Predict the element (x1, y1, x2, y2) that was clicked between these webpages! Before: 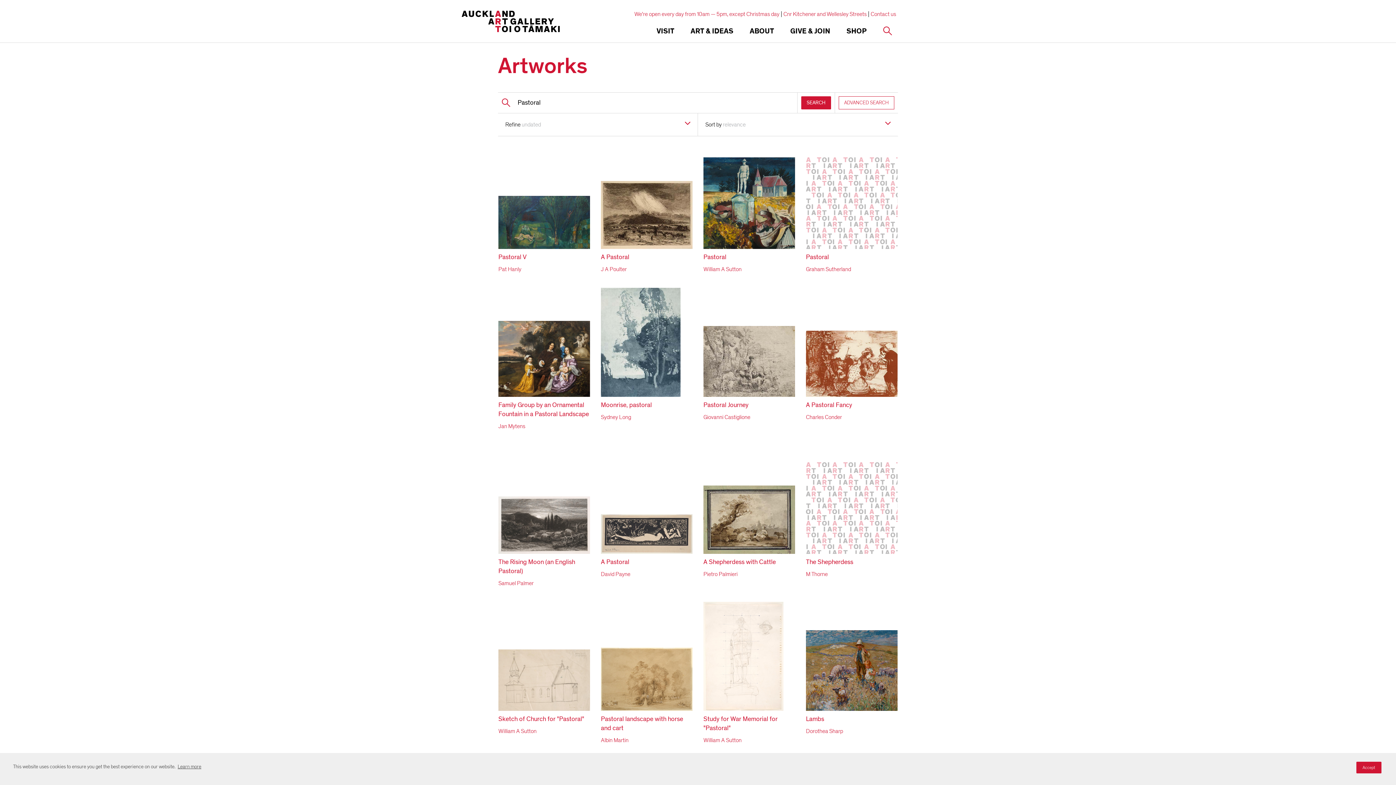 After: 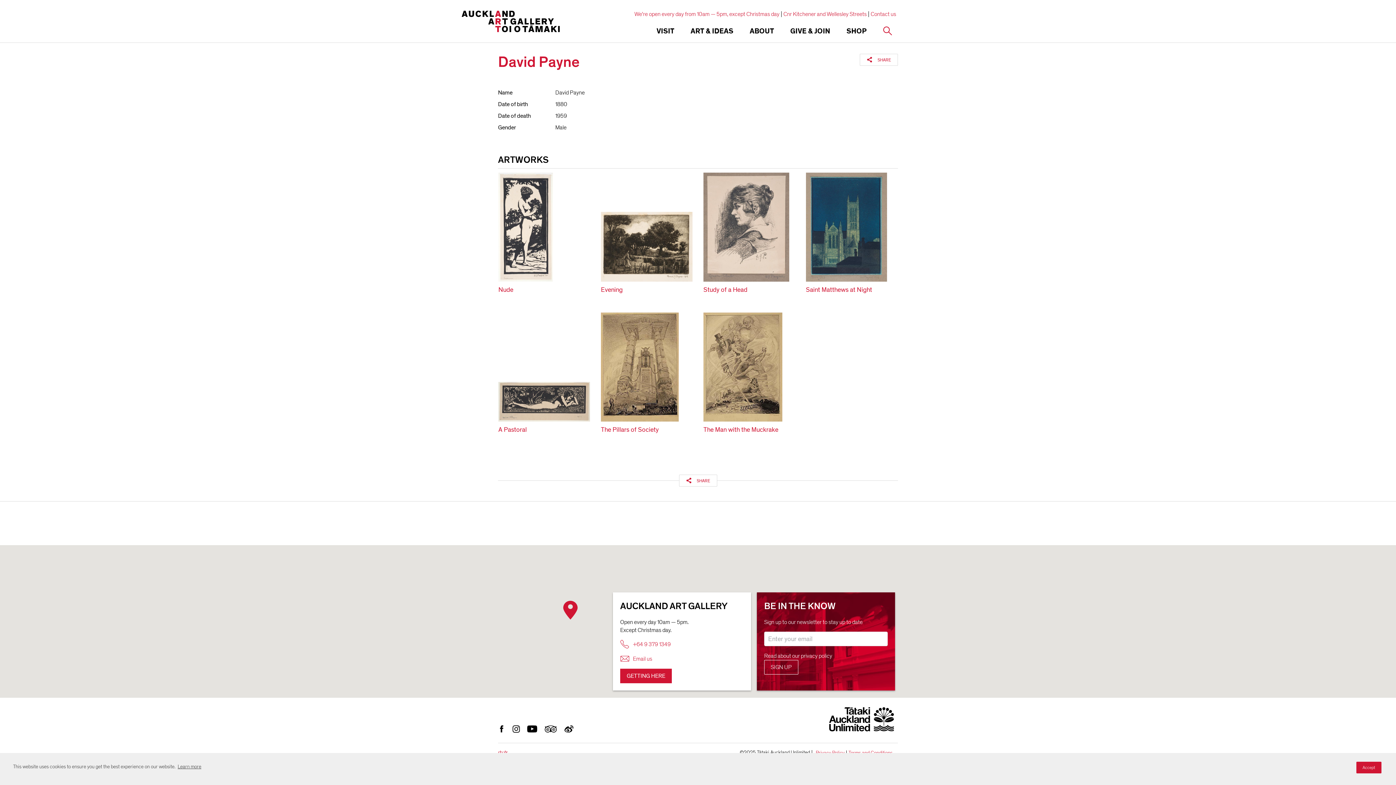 Action: bbox: (601, 570, 630, 578) label: David Payne